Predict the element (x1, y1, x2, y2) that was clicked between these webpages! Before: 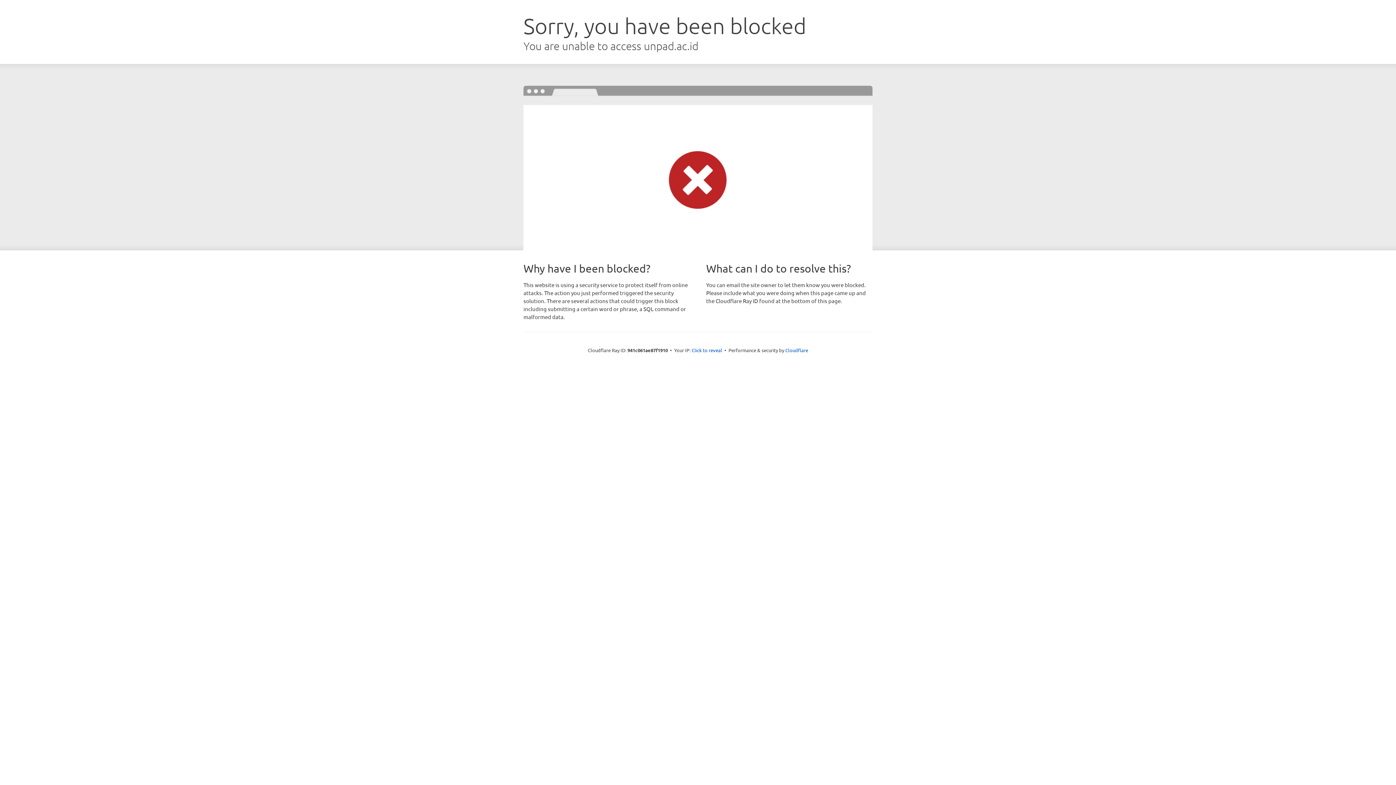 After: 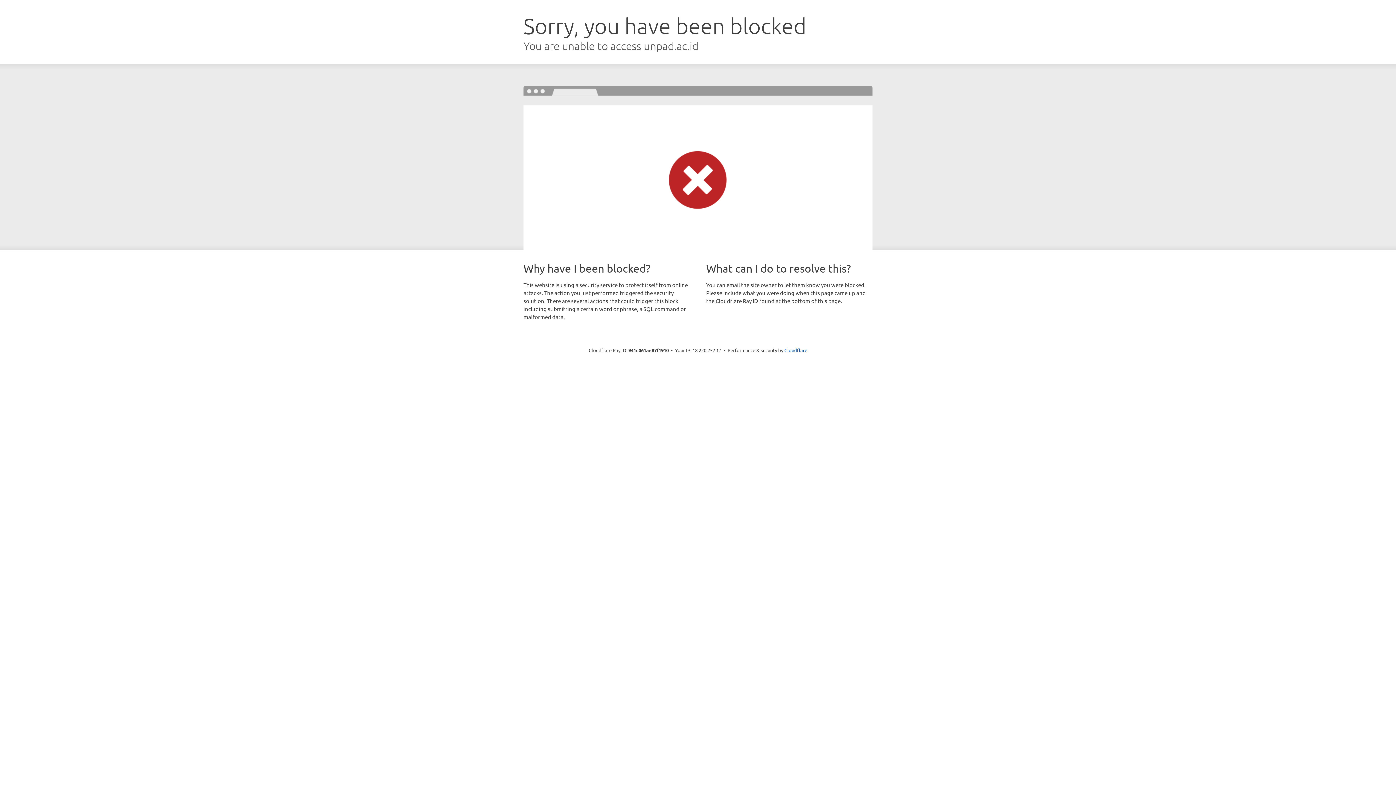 Action: bbox: (691, 346, 722, 353) label: Click to reveal